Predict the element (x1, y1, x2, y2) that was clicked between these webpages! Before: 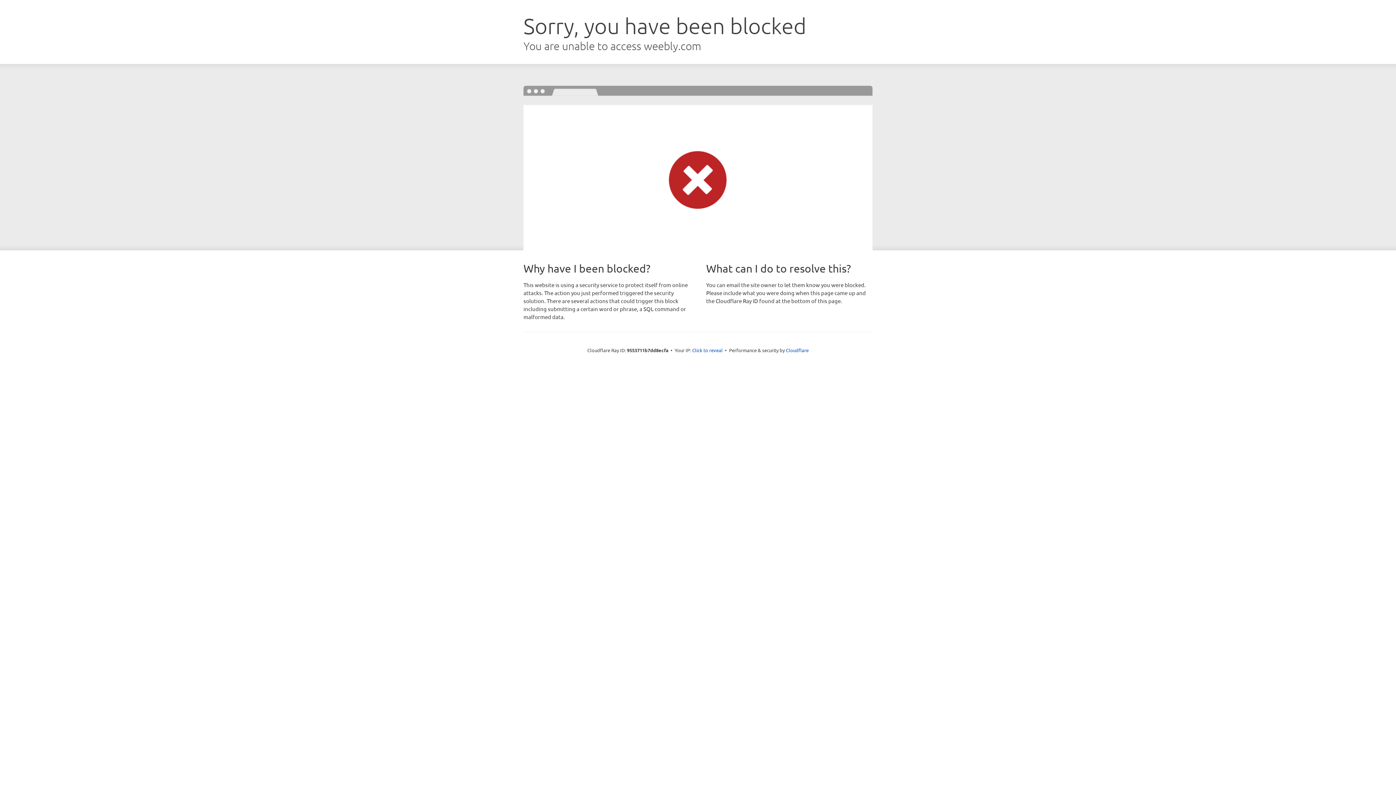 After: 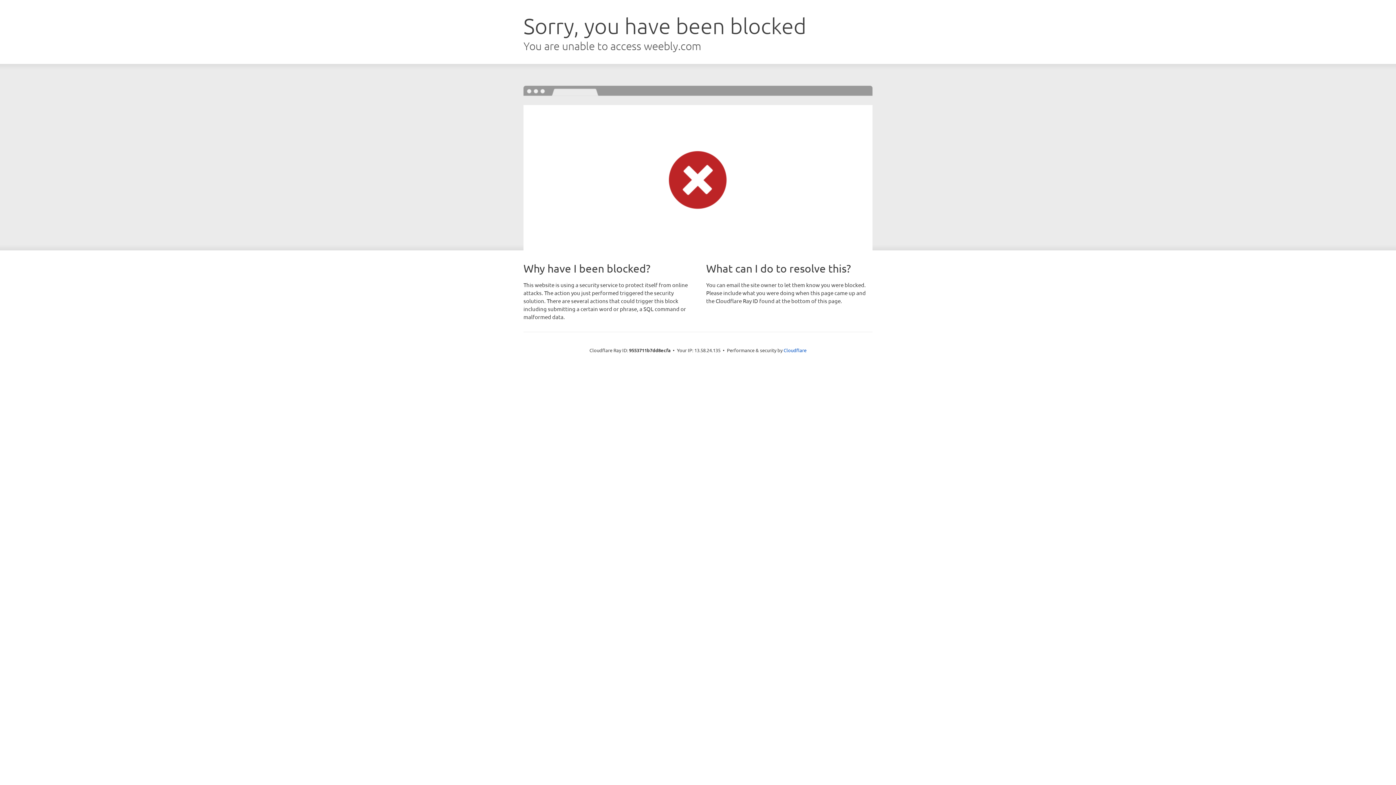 Action: label: Click to reveal bbox: (692, 346, 722, 353)